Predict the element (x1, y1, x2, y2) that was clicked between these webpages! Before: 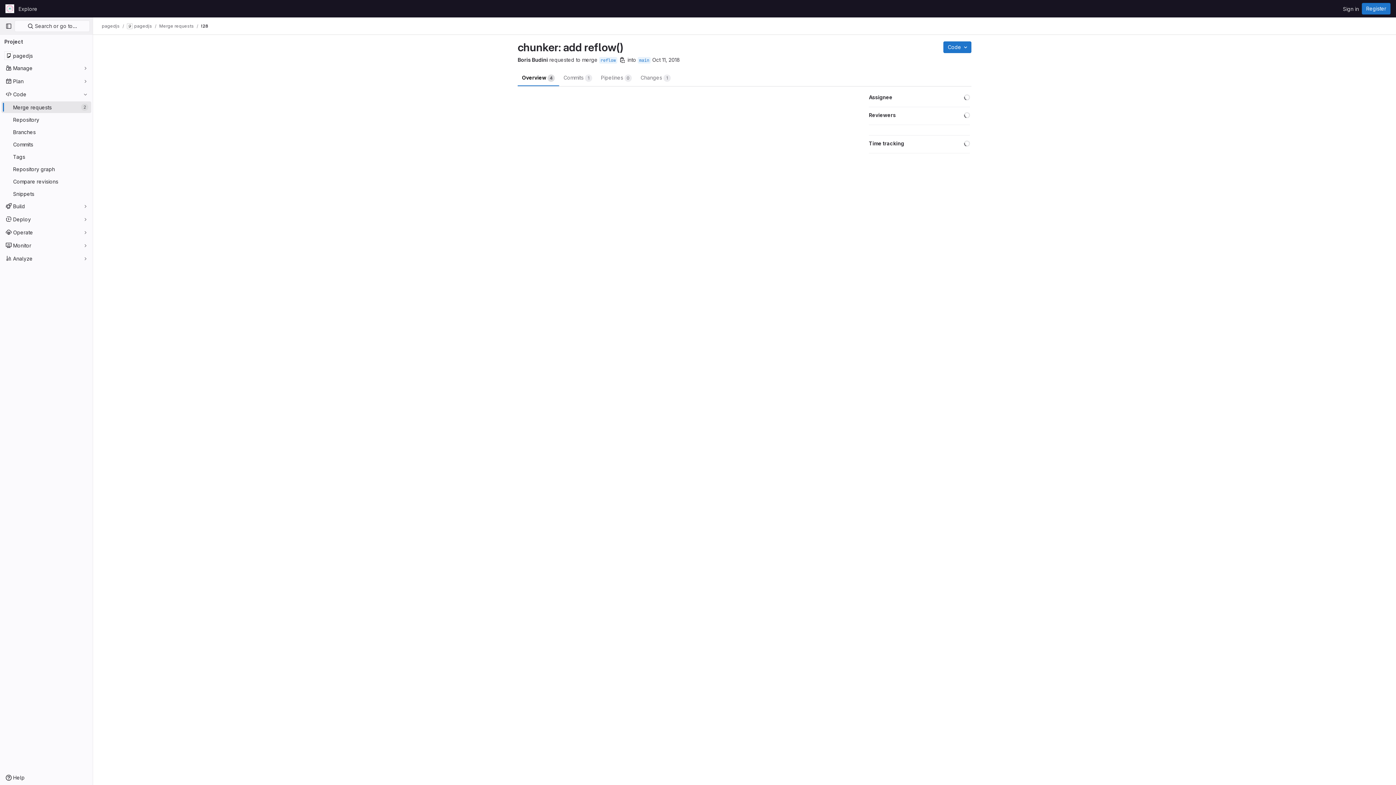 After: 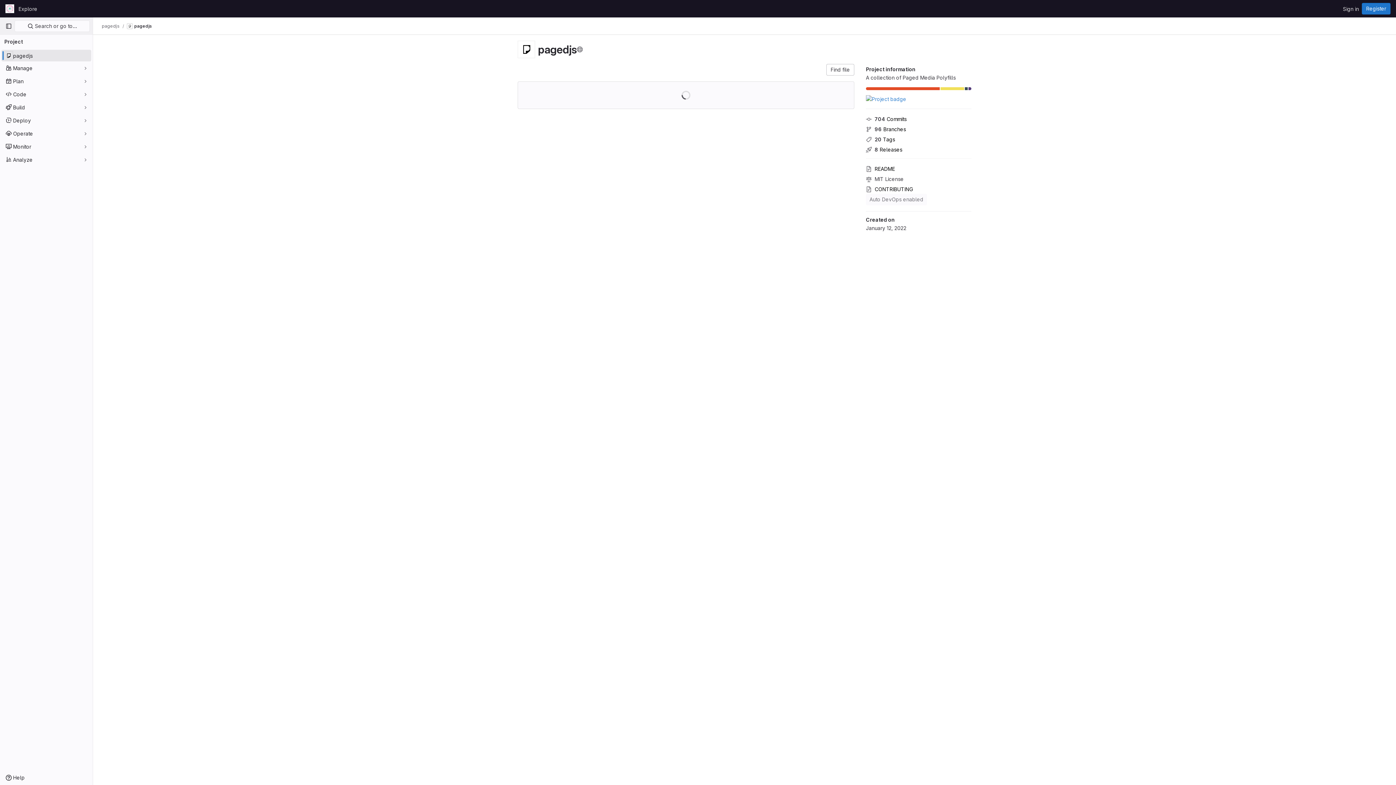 Action: bbox: (126, 23, 152, 29) label: pagedjs